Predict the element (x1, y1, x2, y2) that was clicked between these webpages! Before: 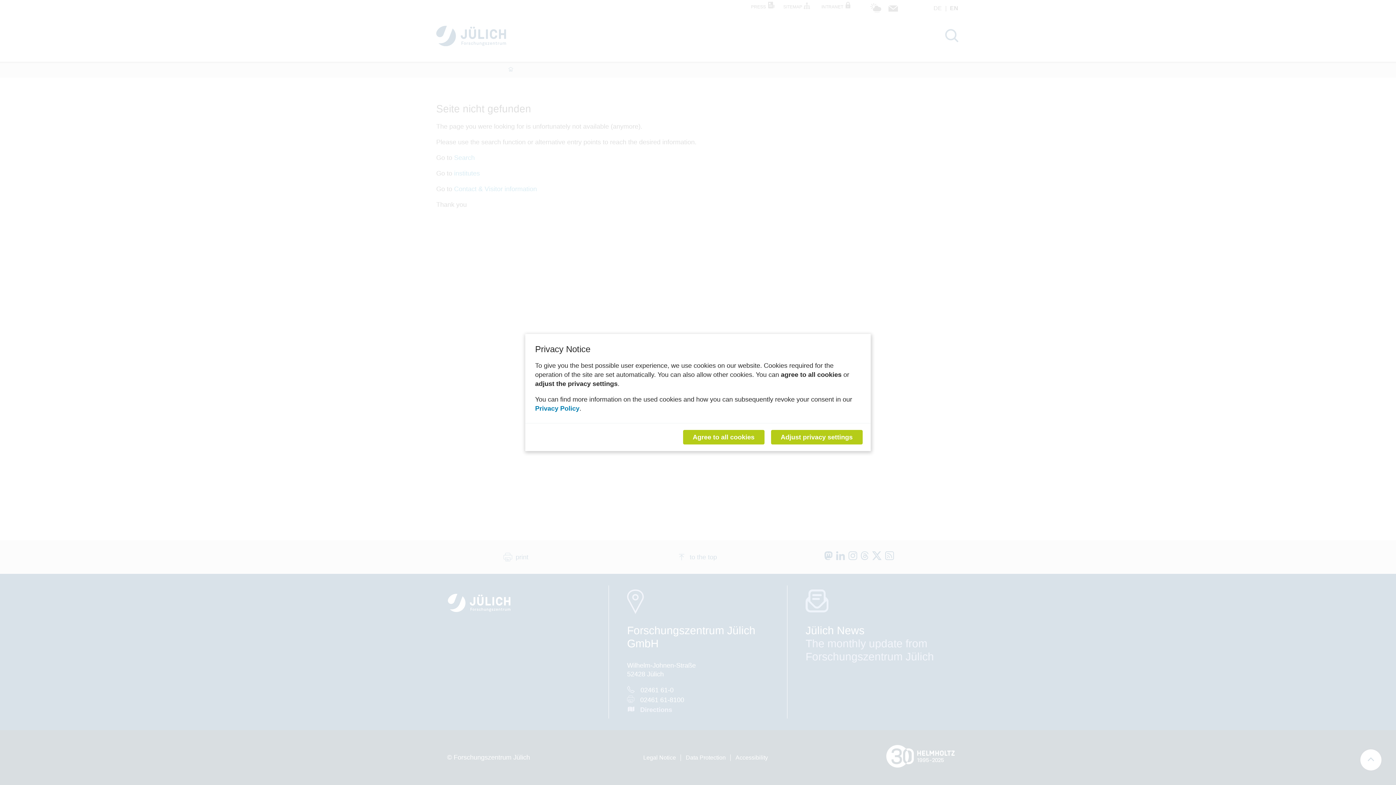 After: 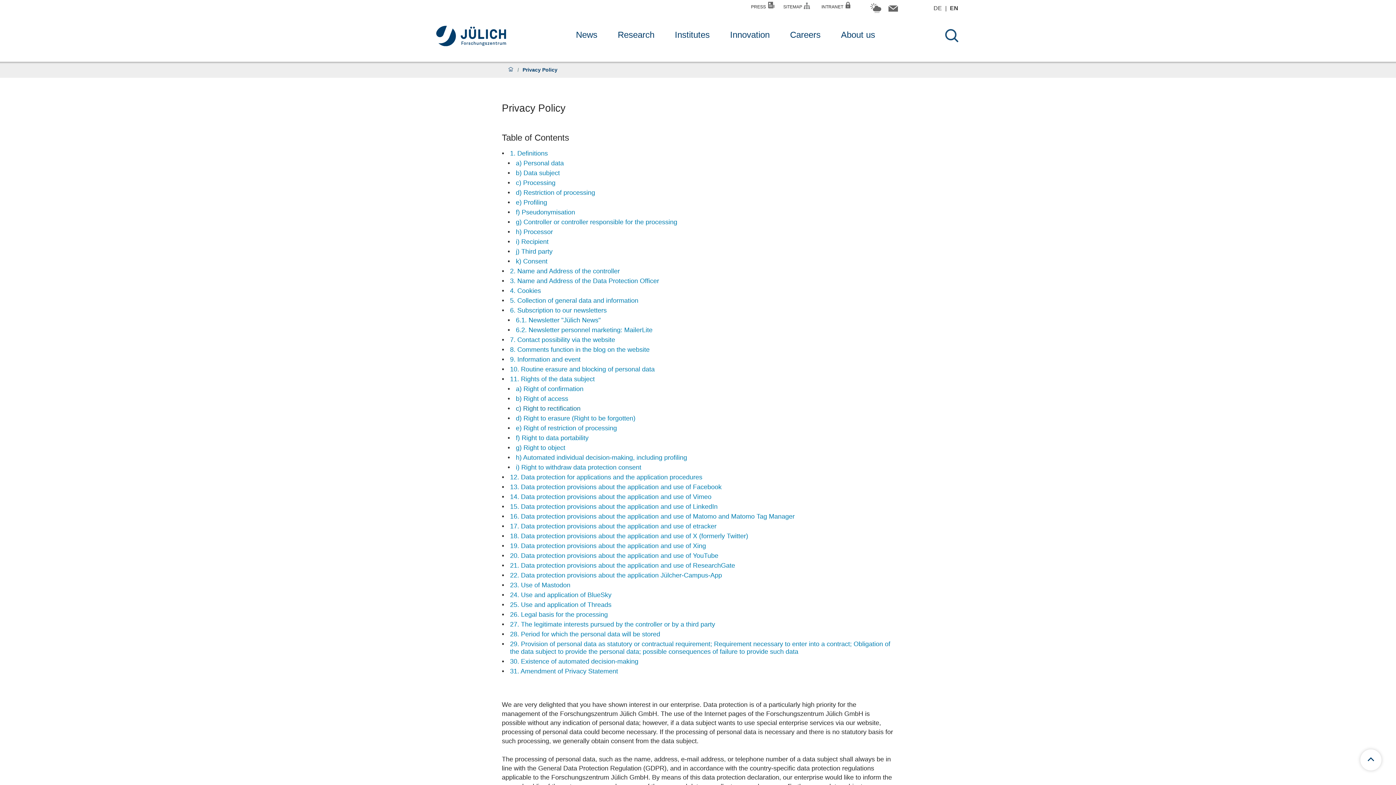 Action: bbox: (535, 405, 579, 412) label: Privacy Policy